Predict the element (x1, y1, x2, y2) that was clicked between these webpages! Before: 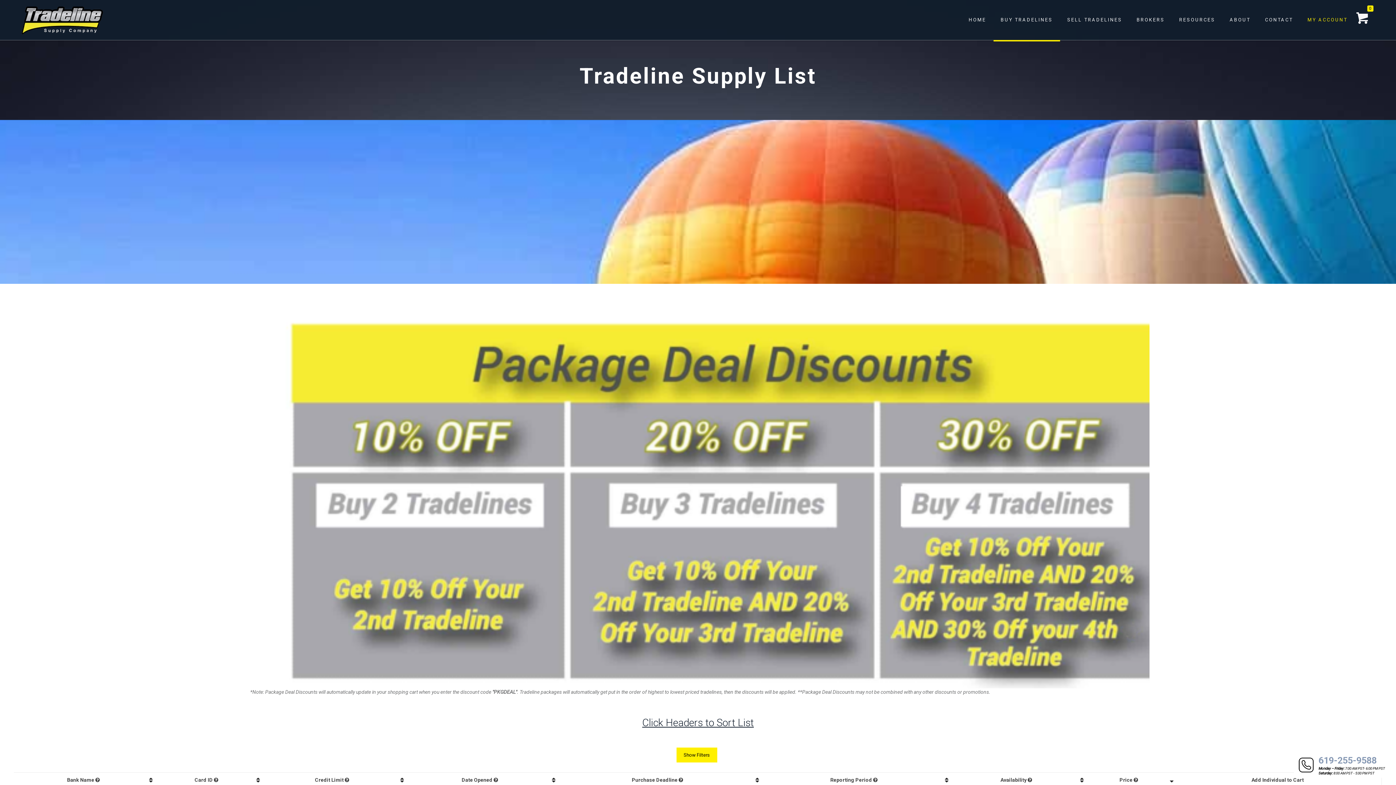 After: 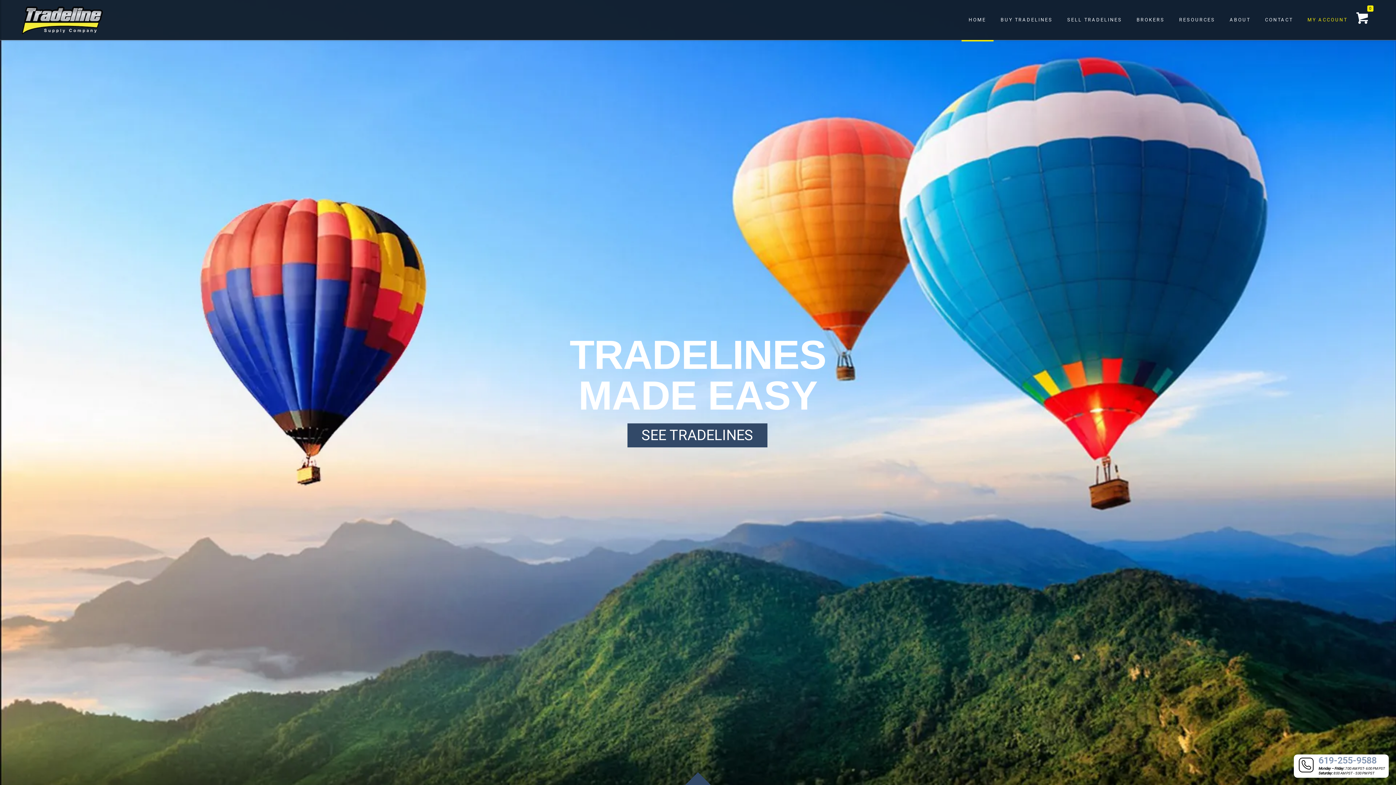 Action: bbox: (21, 0, 103, 40)